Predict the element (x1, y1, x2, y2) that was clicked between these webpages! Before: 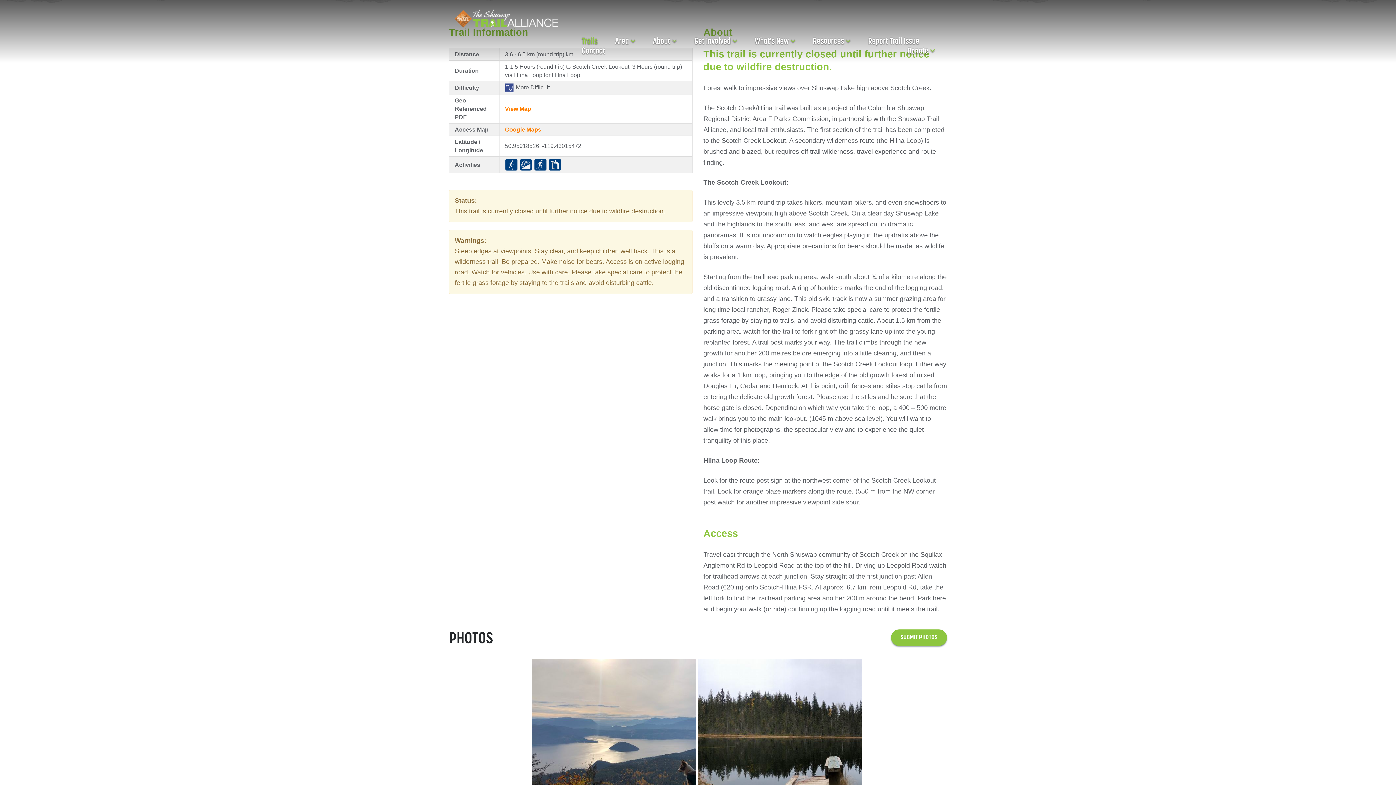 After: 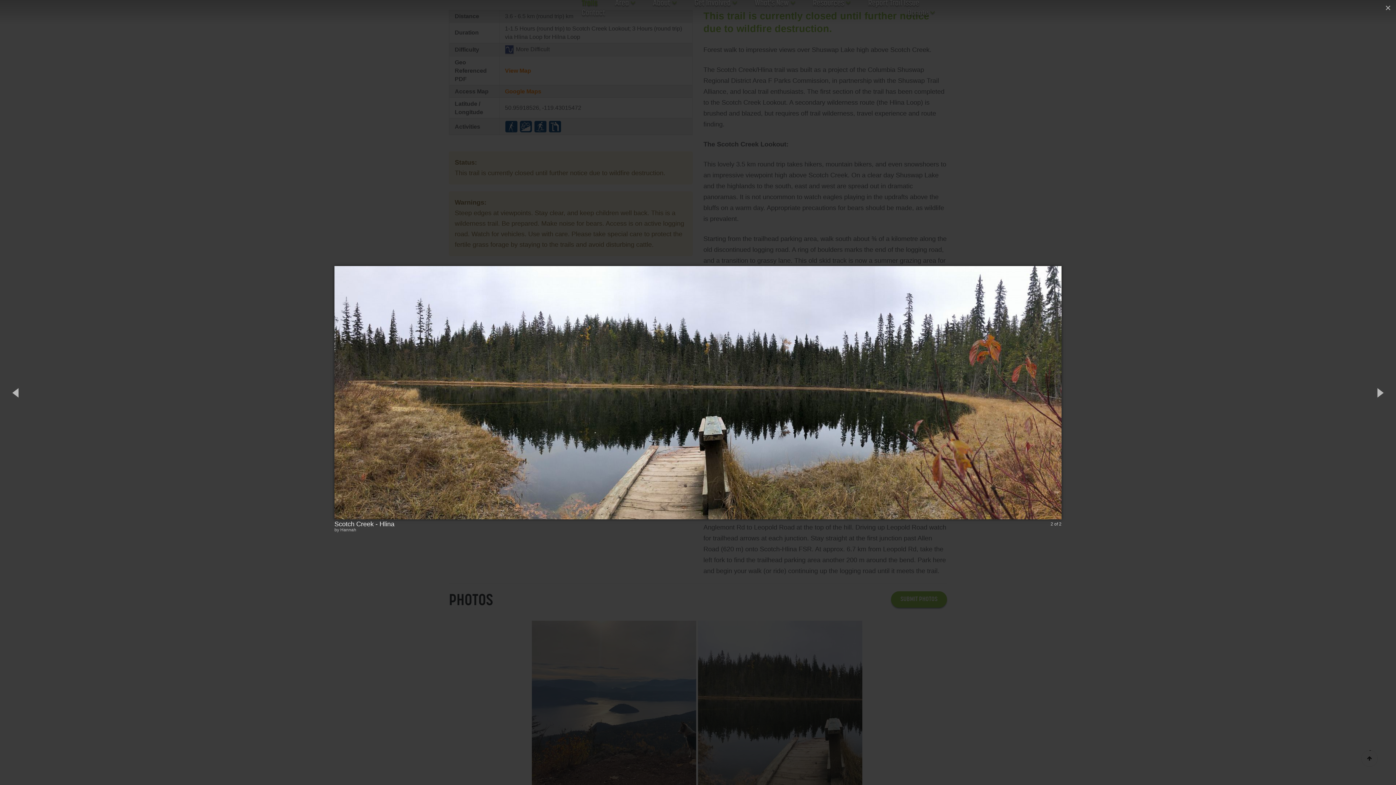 Action: bbox: (698, 659, 862, 823)